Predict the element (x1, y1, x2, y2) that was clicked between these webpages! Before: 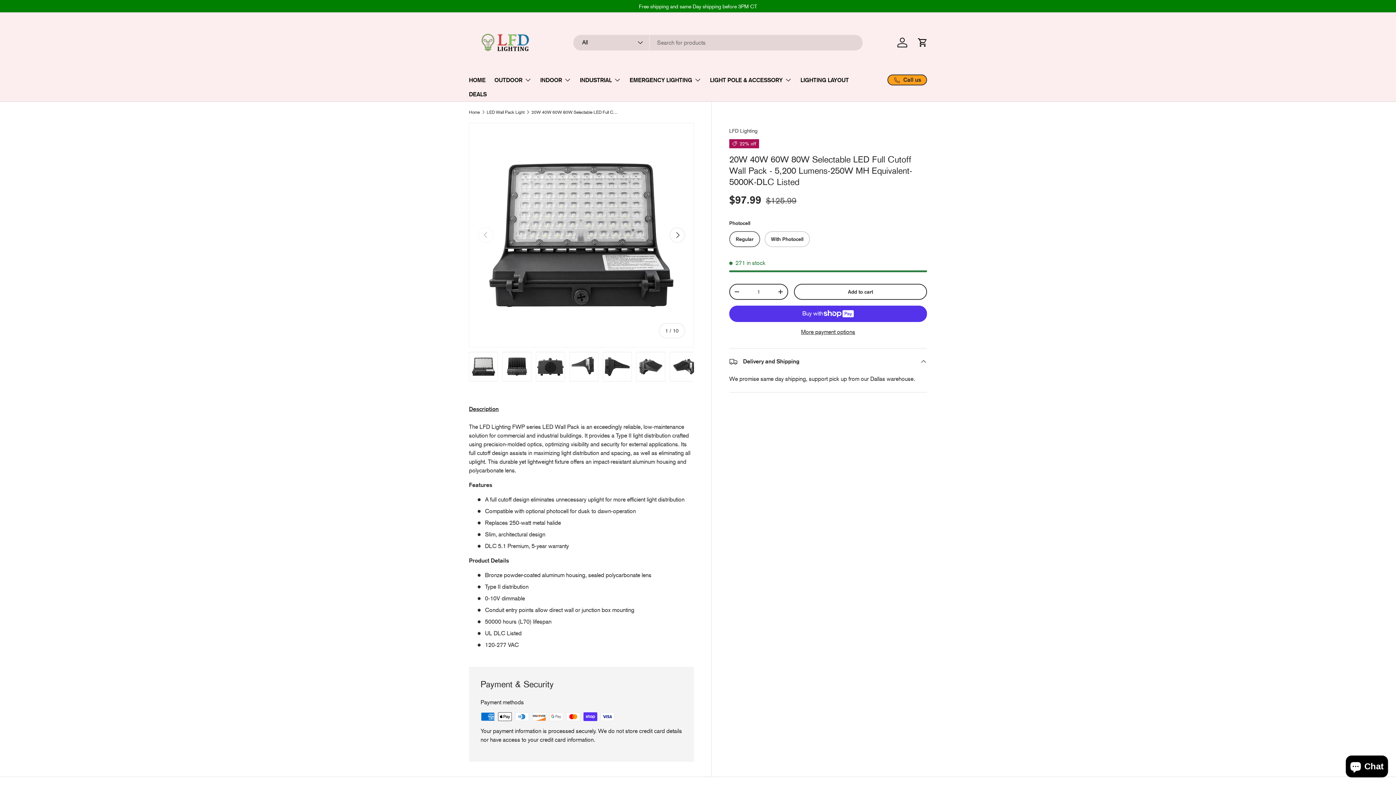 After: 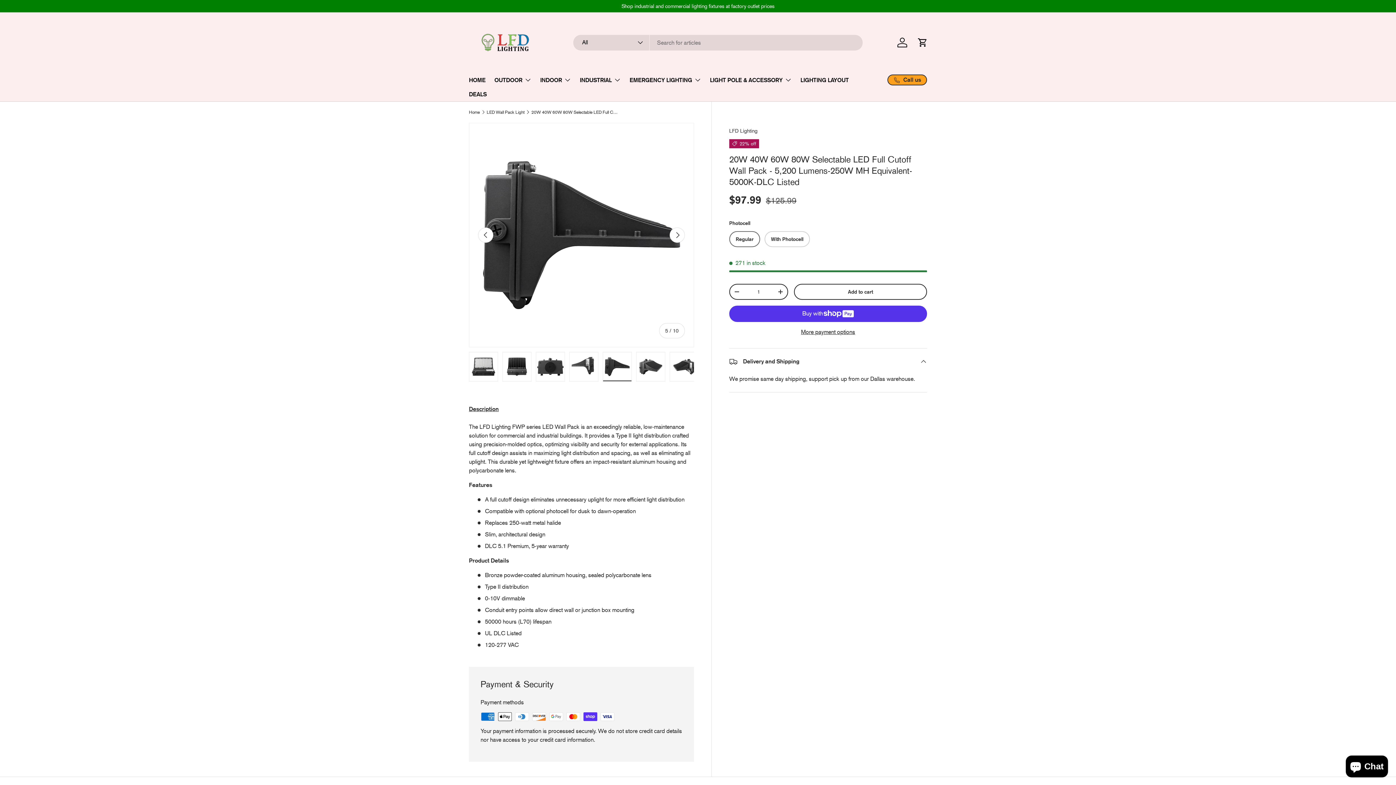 Action: bbox: (602, 352, 632, 381) label: Load image 5 in gallery view